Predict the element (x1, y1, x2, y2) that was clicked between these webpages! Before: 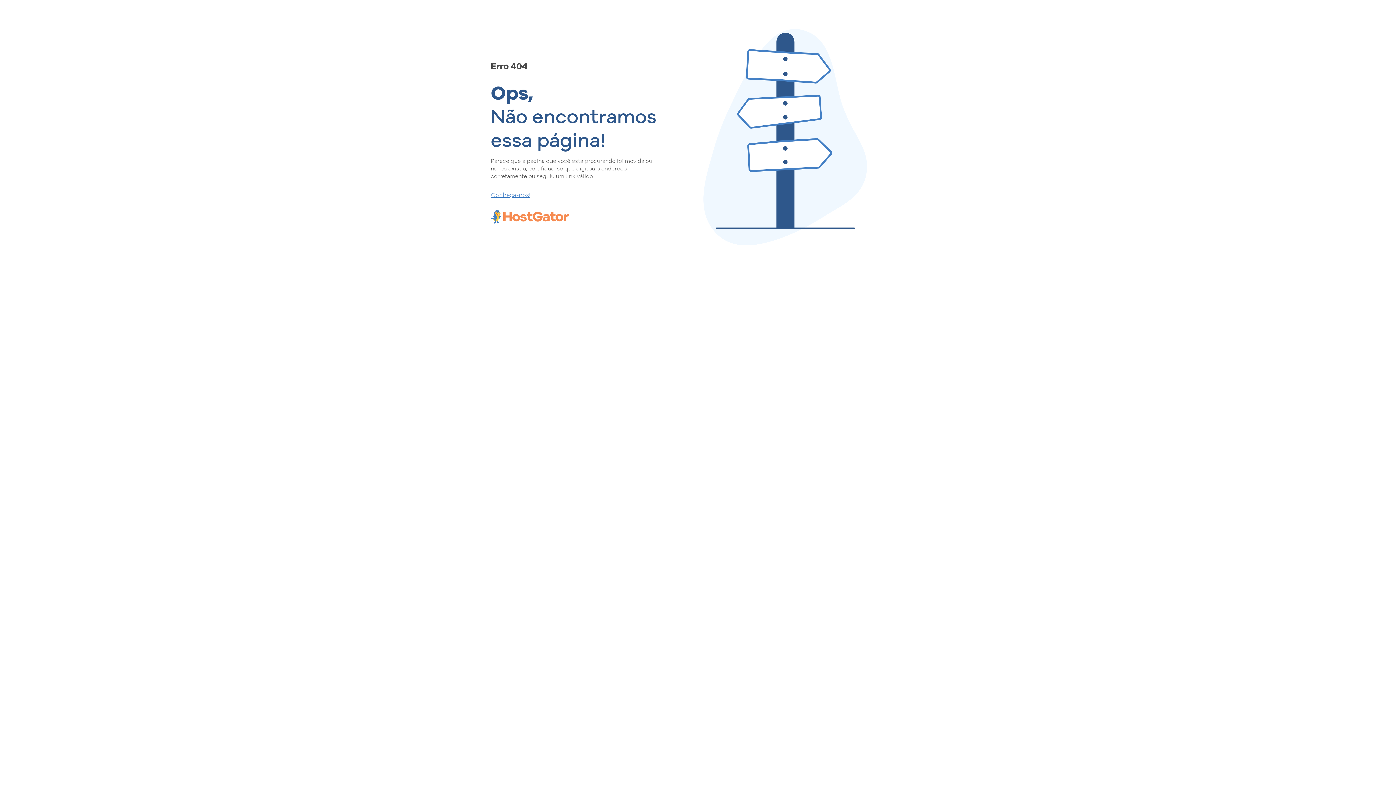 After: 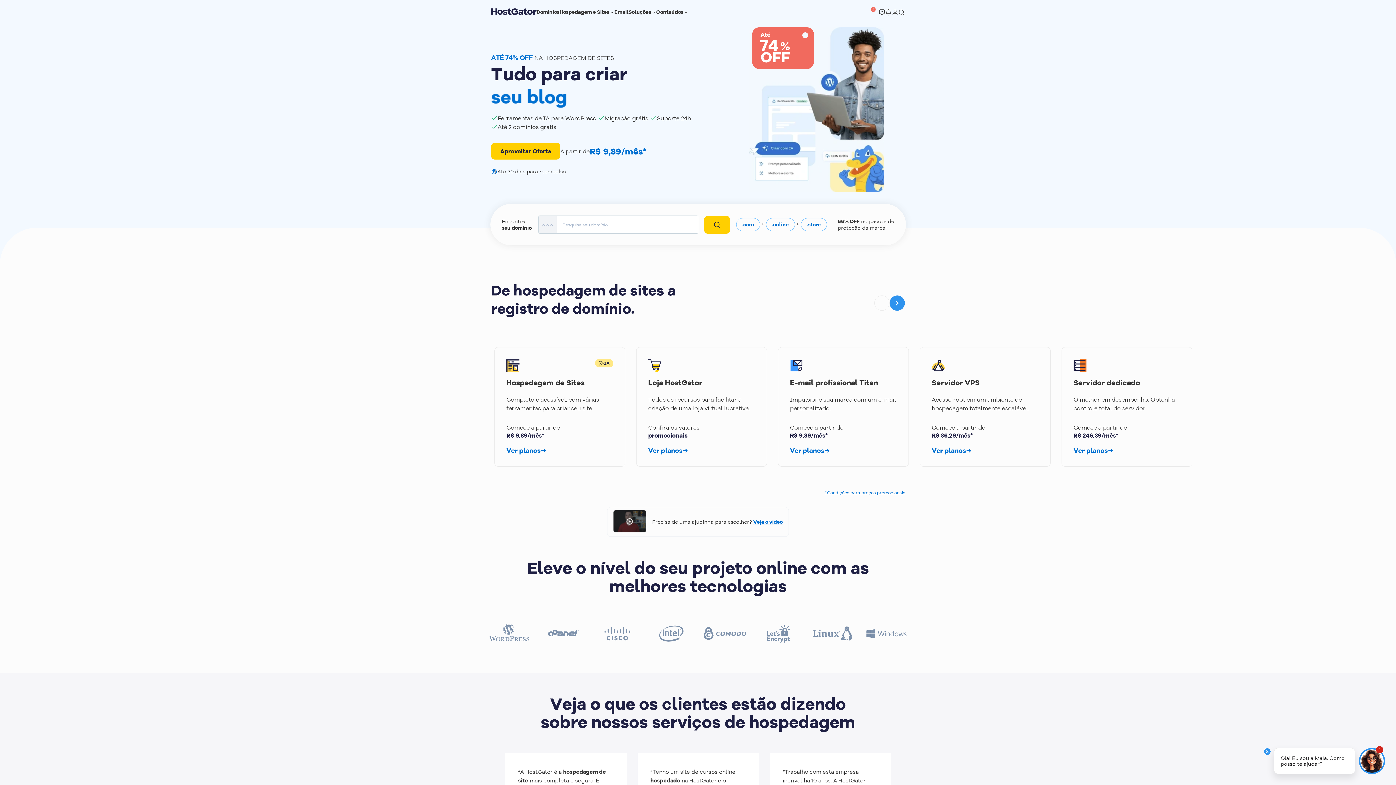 Action: label: Conheça-nos! bbox: (490, 190, 657, 198)